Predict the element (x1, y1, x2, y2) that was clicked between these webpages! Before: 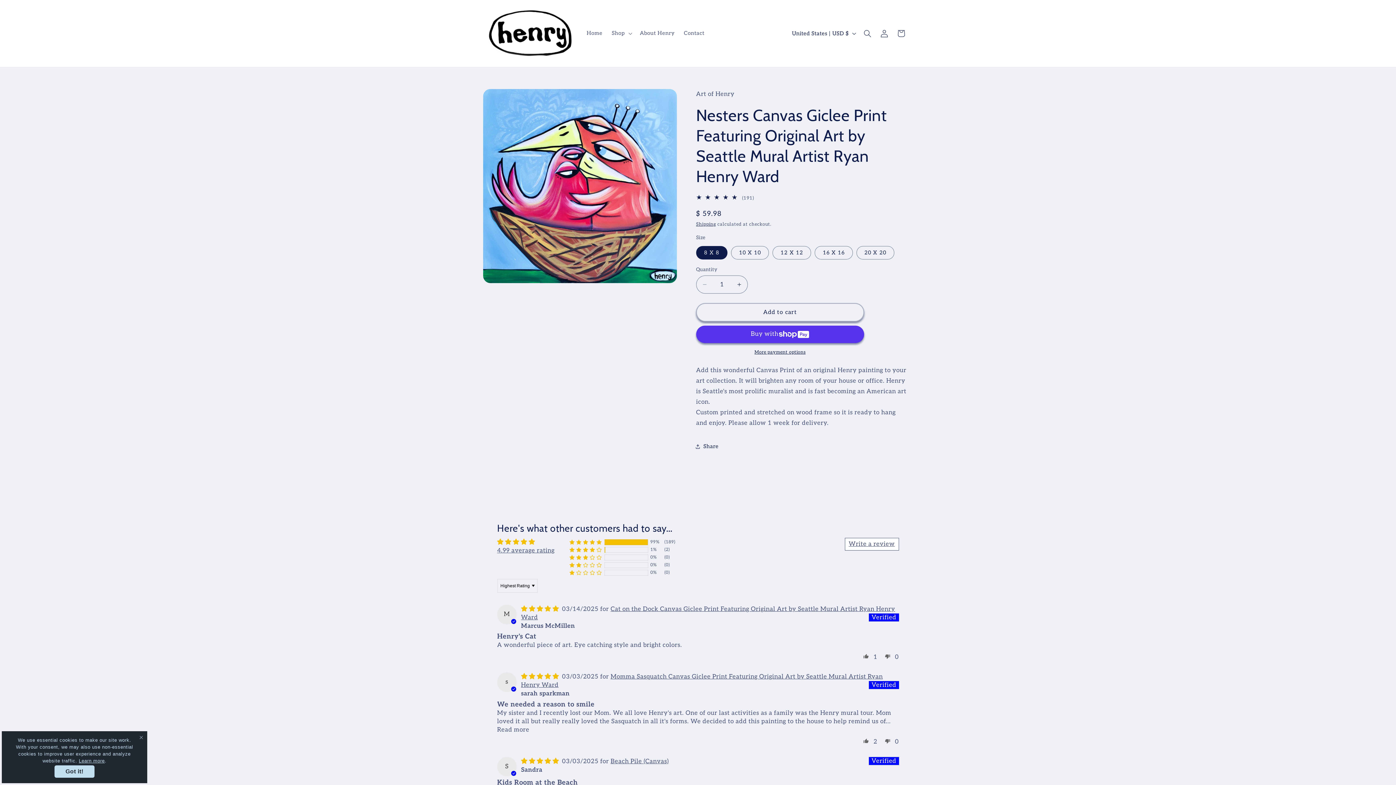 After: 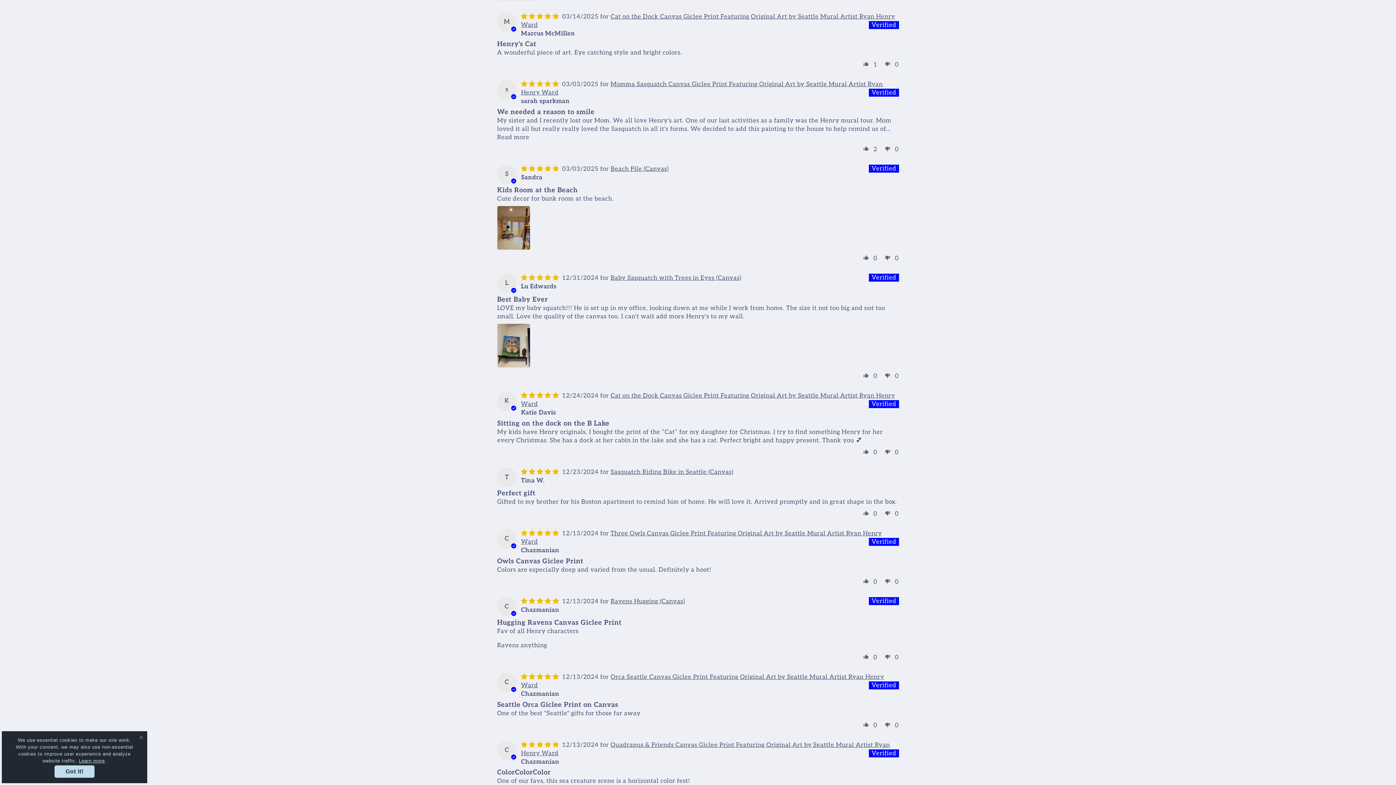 Action: bbox: (569, 539, 602, 545) label: 99% (189) reviews with 5 star rating